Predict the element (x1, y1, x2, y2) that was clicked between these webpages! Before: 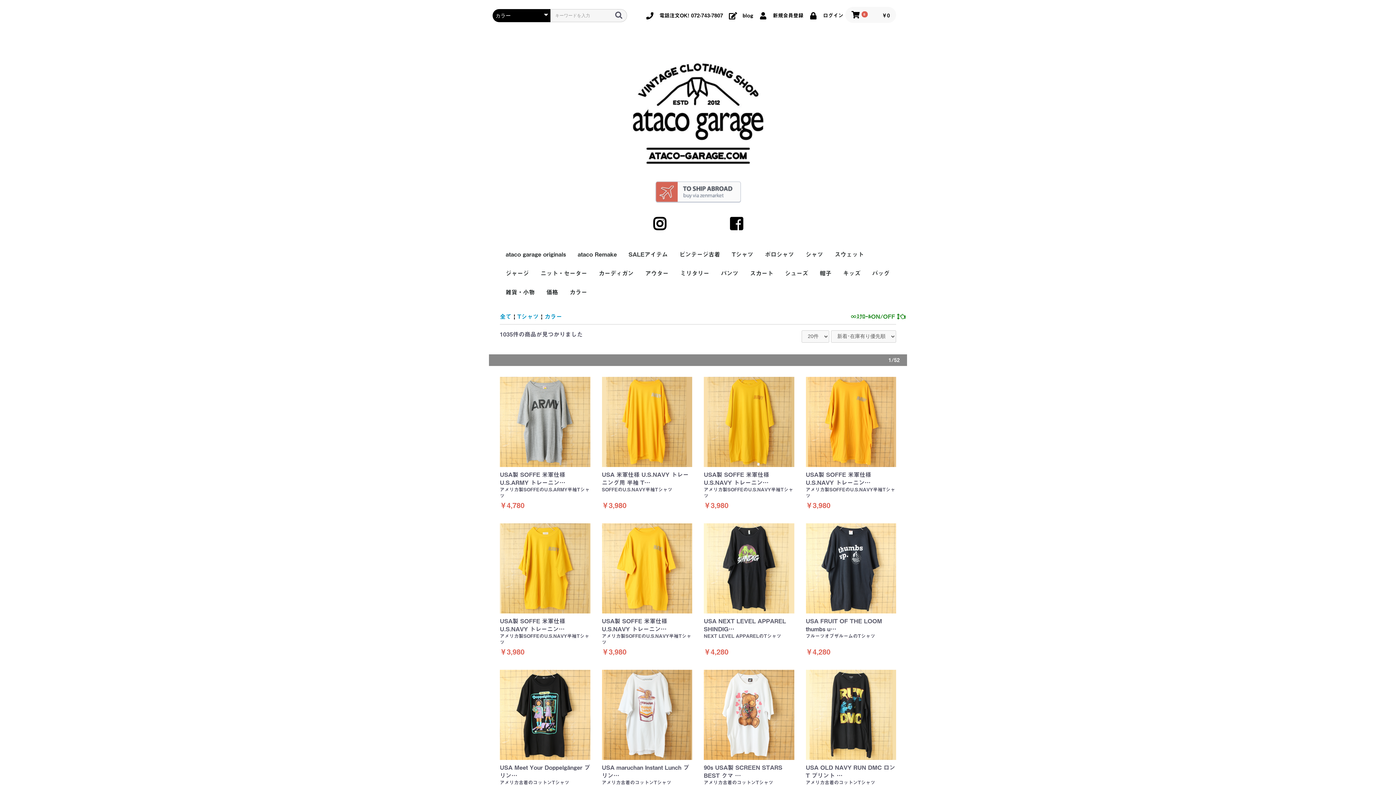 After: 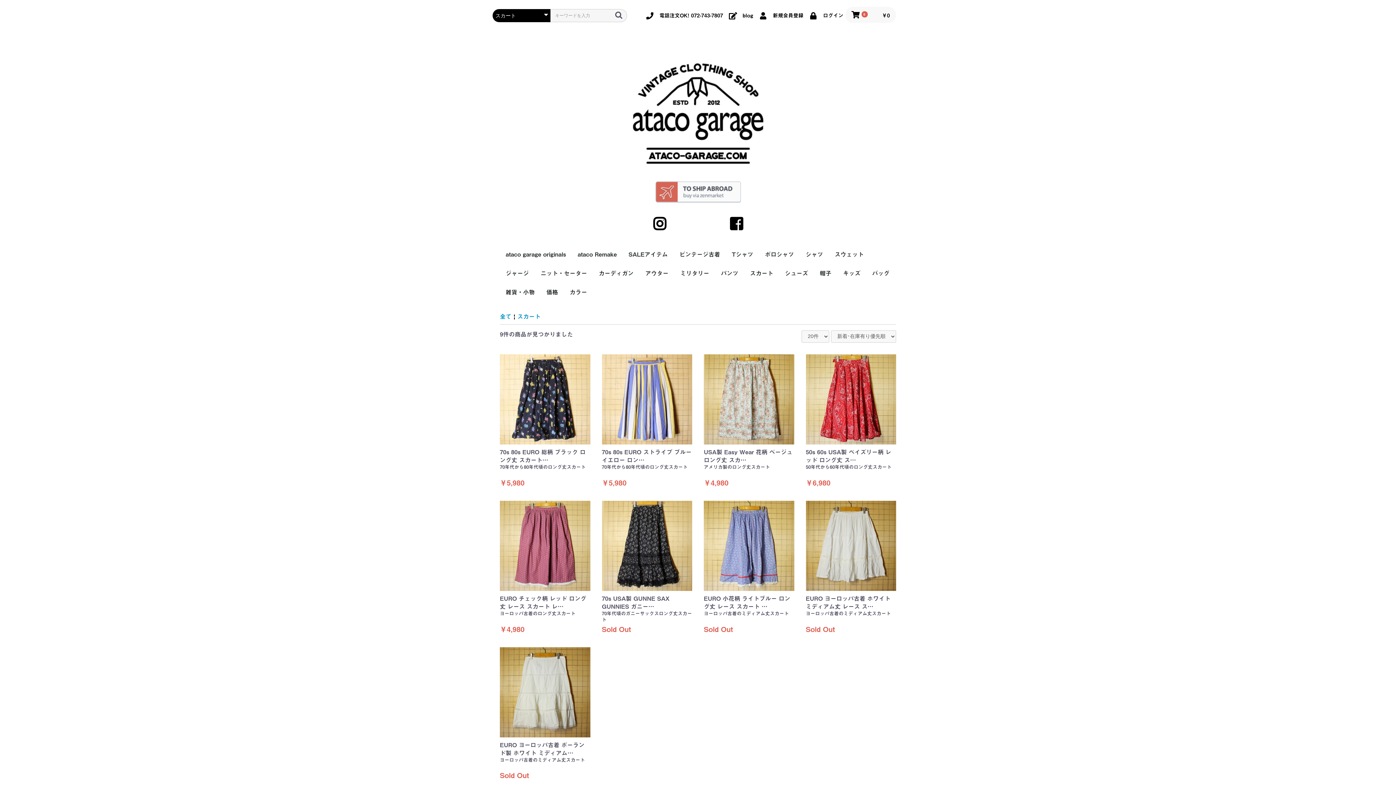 Action: bbox: (744, 263, 779, 282) label: スカート